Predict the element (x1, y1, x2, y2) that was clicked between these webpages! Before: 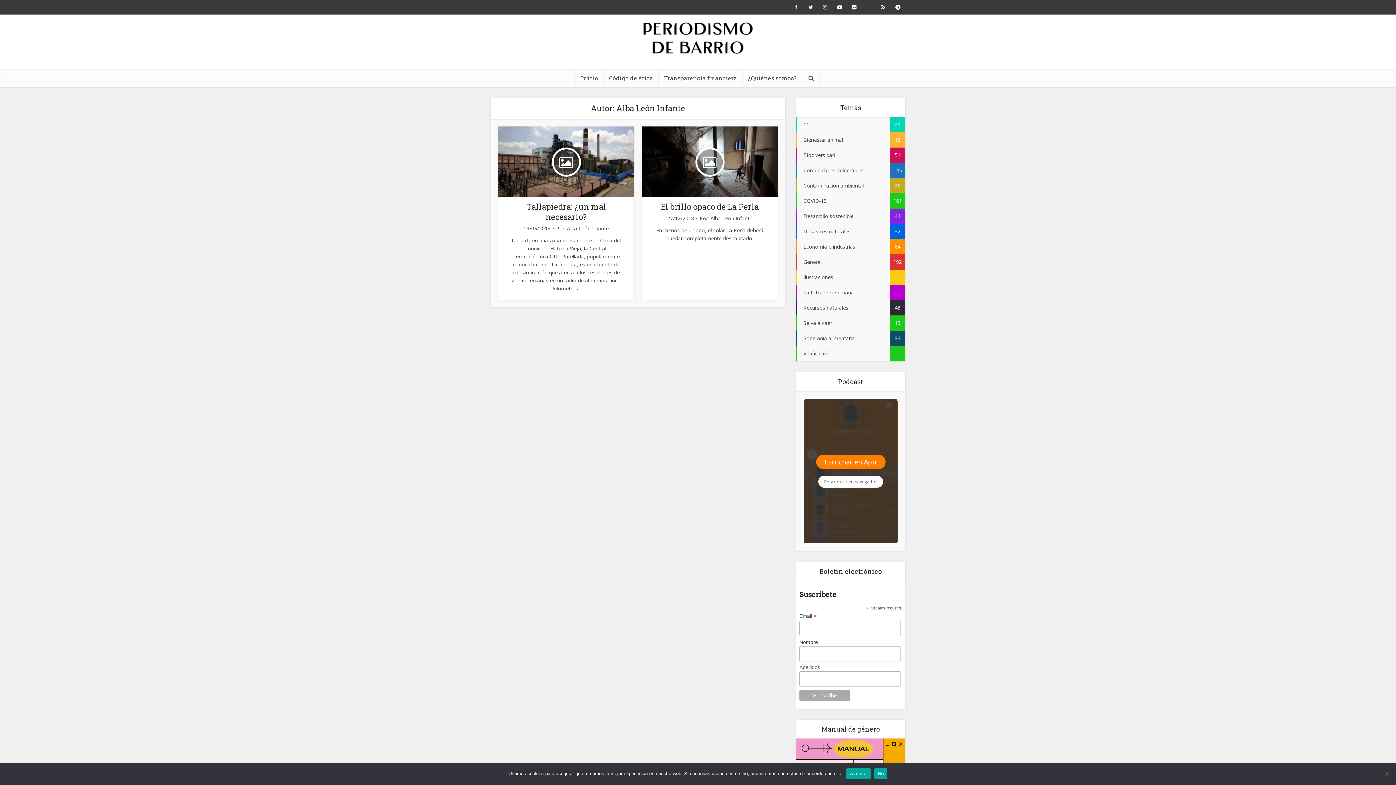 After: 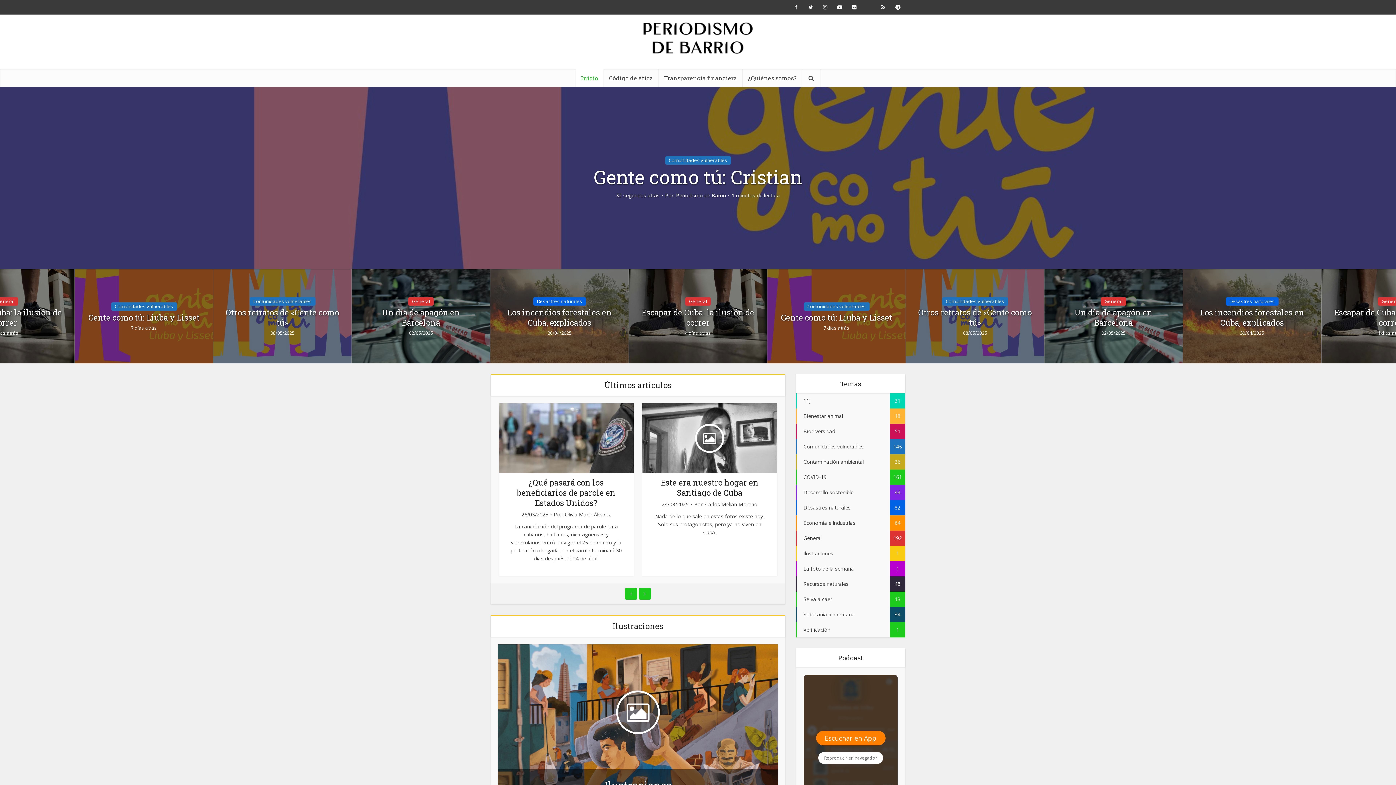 Action: bbox: (575, 69, 603, 87) label: Inicio